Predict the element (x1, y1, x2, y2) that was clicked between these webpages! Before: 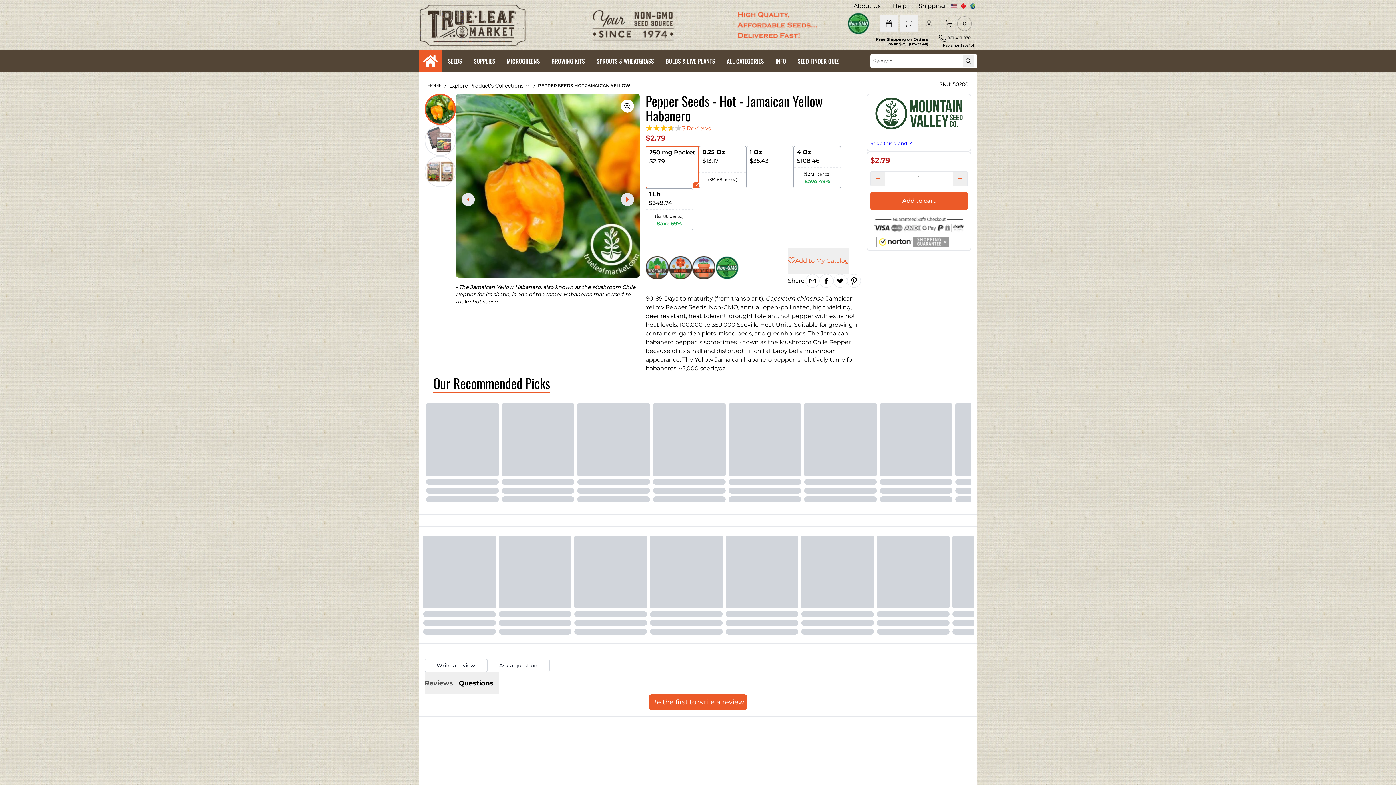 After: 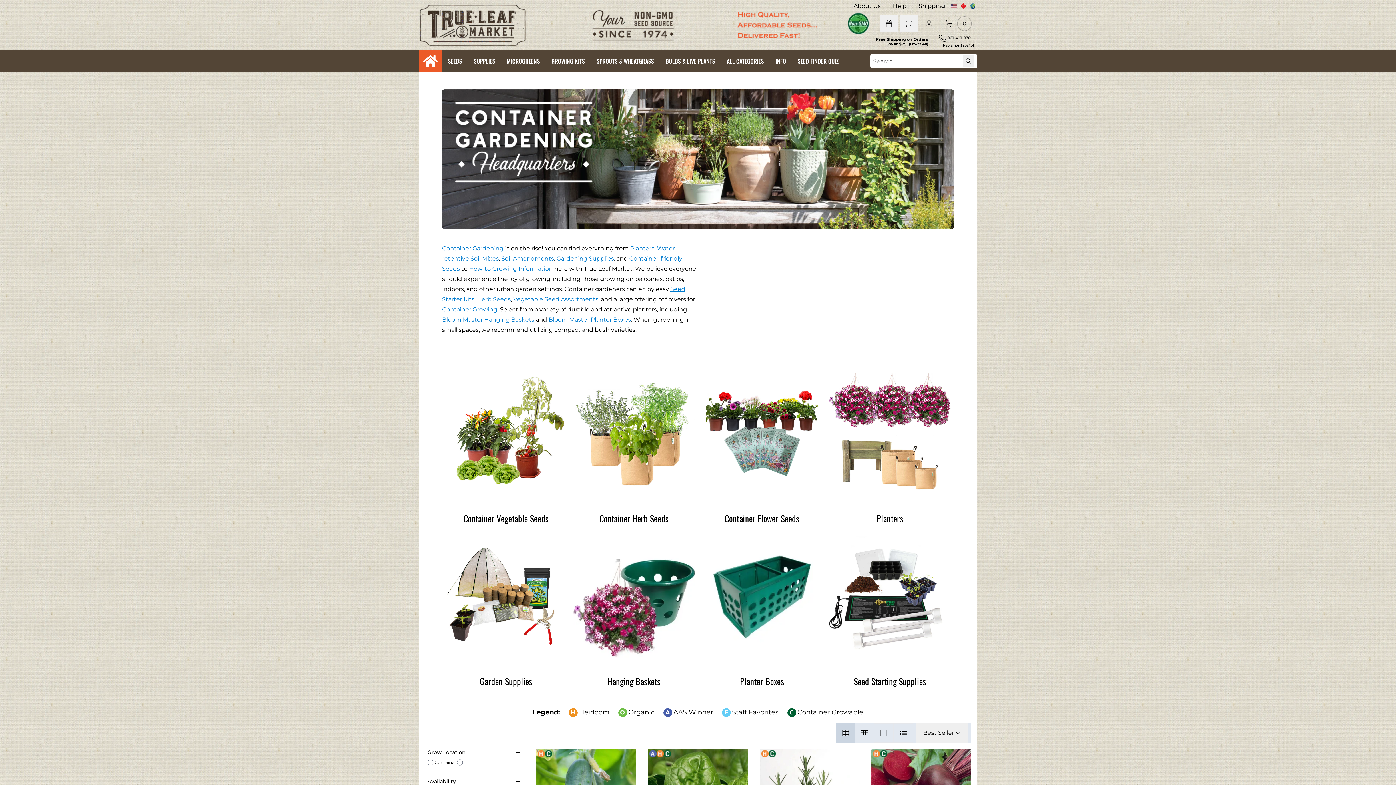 Action: bbox: (692, 256, 715, 279)